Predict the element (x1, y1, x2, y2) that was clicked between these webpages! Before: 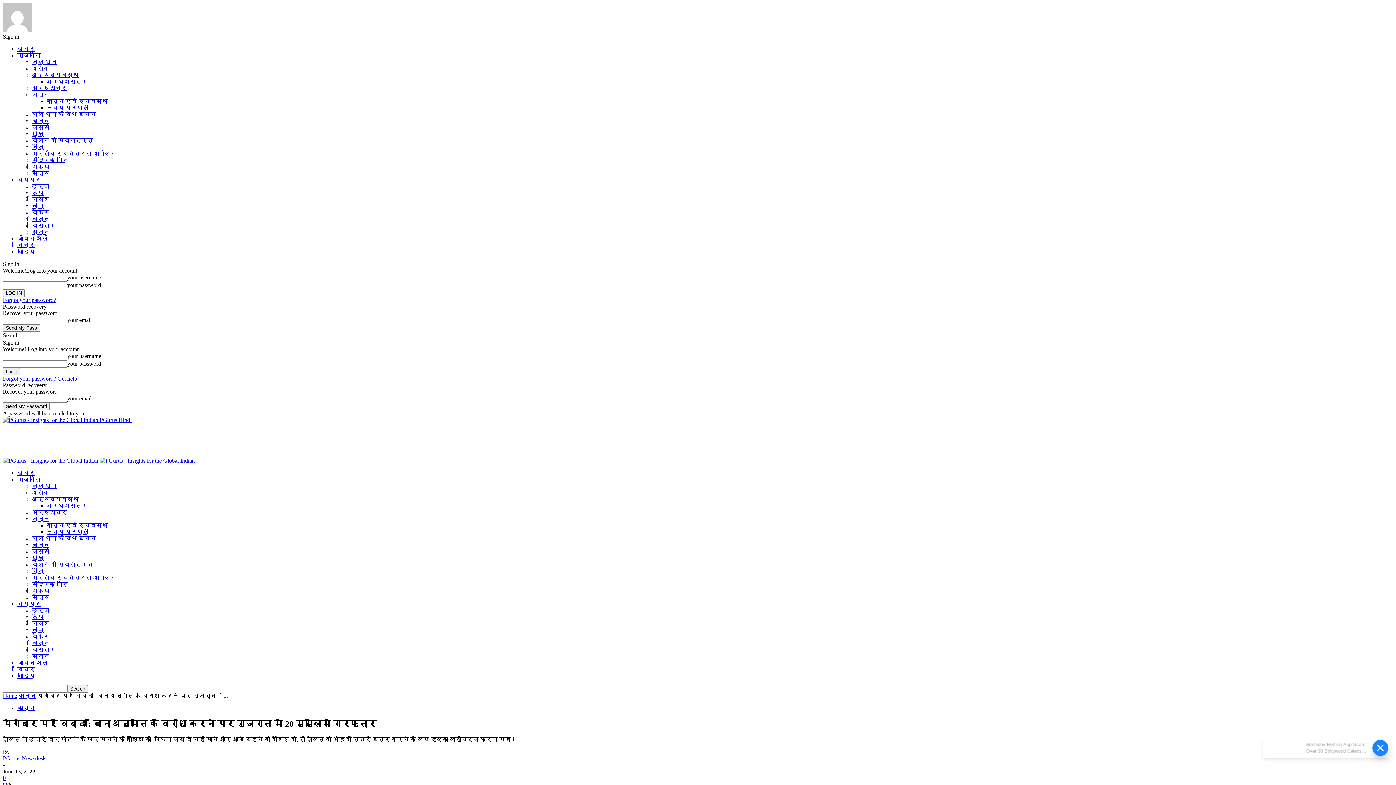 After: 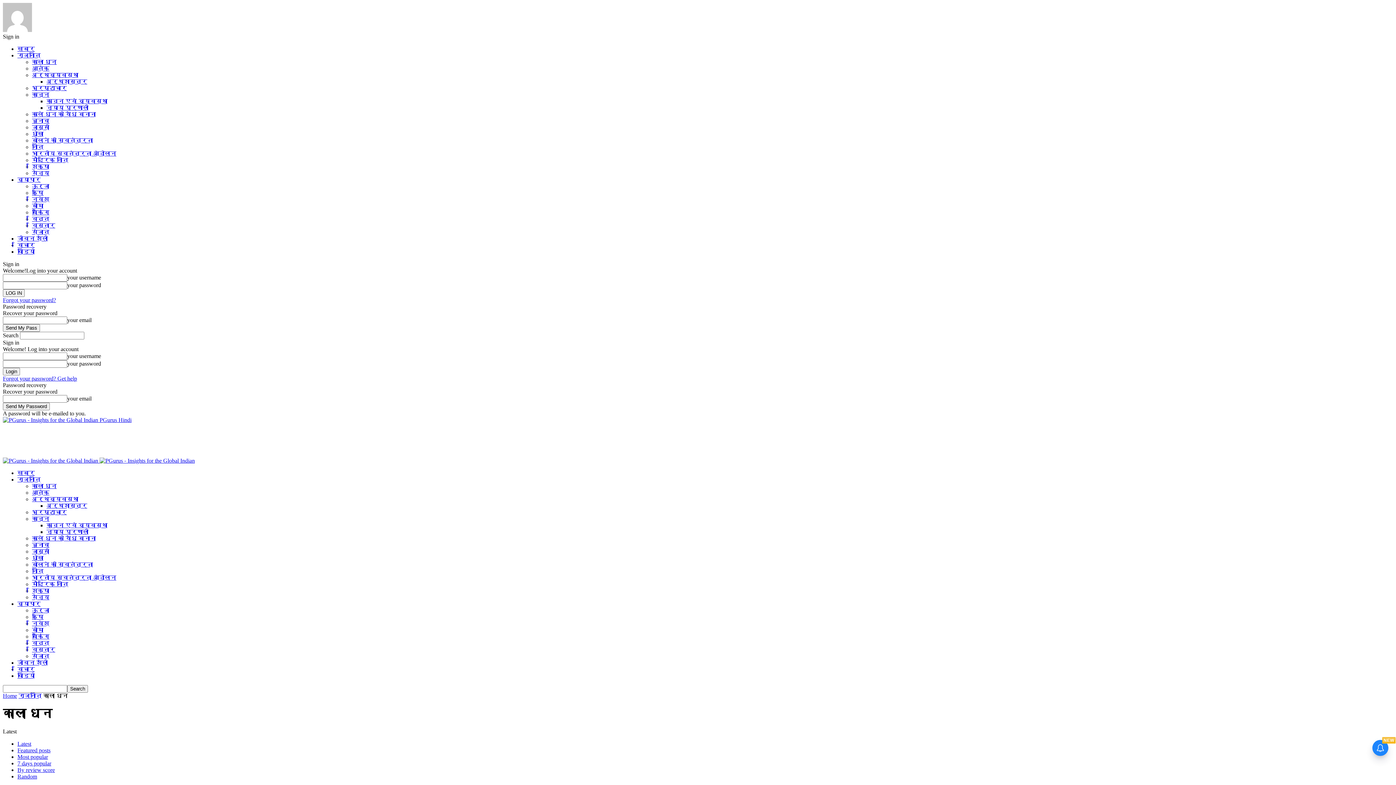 Action: label: काला धन bbox: (32, 58, 56, 65)